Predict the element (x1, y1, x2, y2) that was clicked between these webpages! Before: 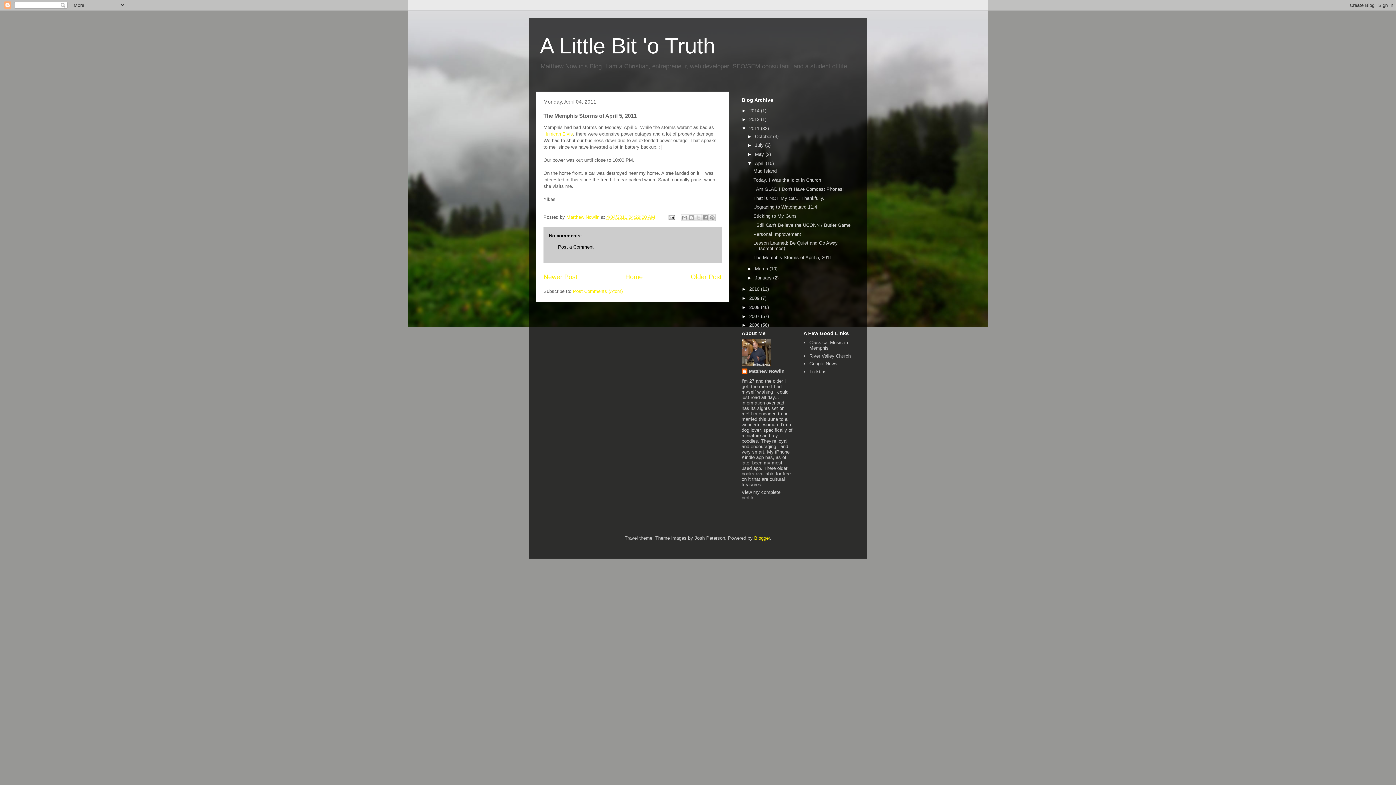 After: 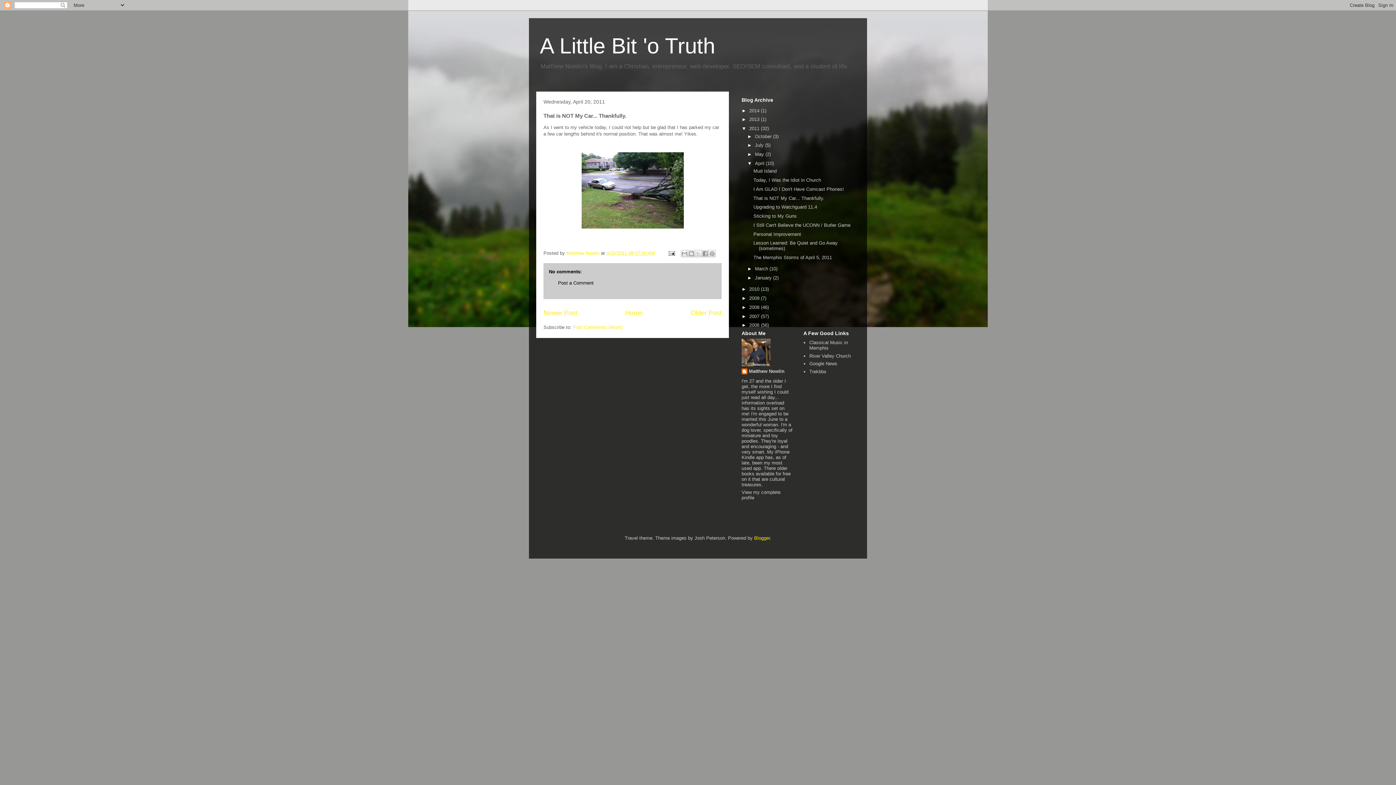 Action: bbox: (753, 195, 824, 200) label: That is NOT My Car... Thankfully.